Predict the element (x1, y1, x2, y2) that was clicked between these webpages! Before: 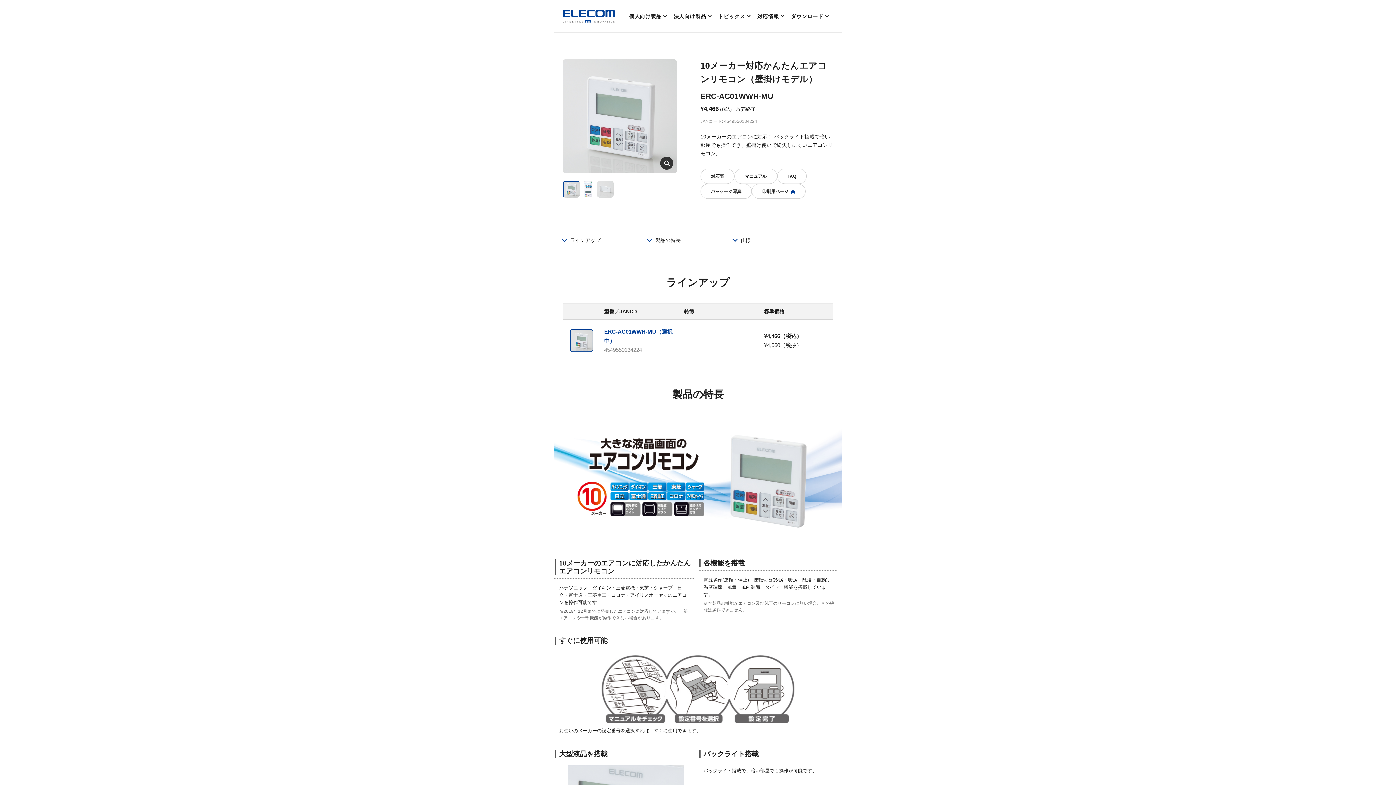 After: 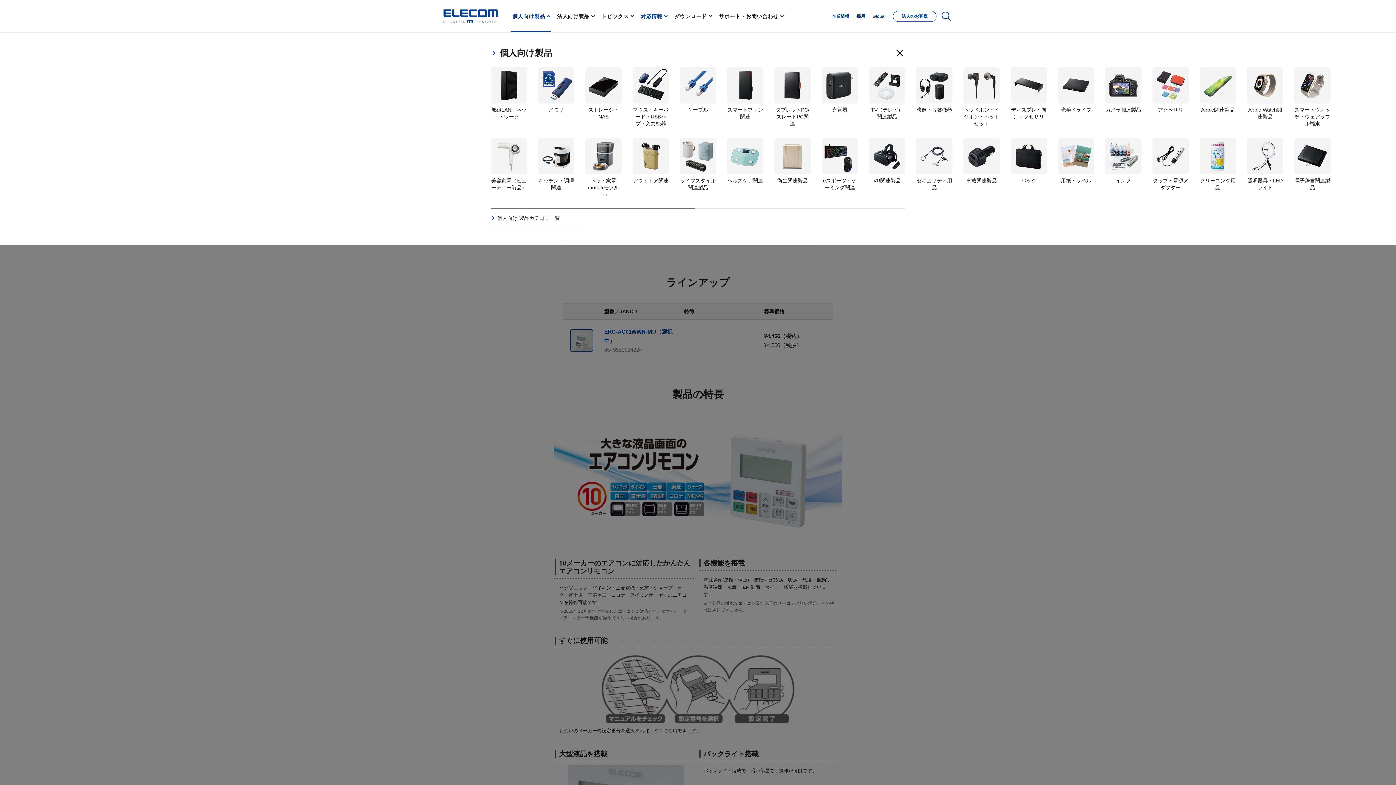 Action: bbox: (625, 0, 670, 32) label: 個人向け製品